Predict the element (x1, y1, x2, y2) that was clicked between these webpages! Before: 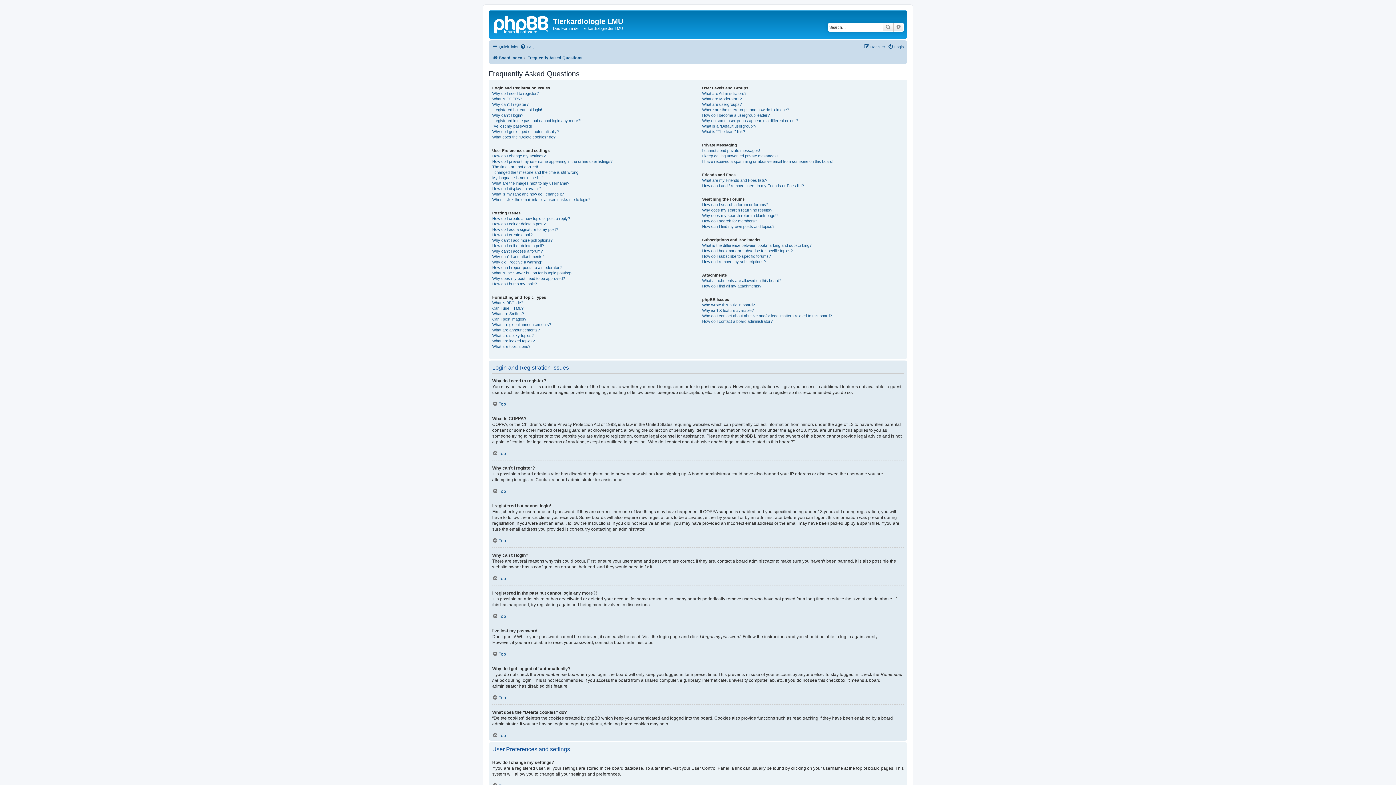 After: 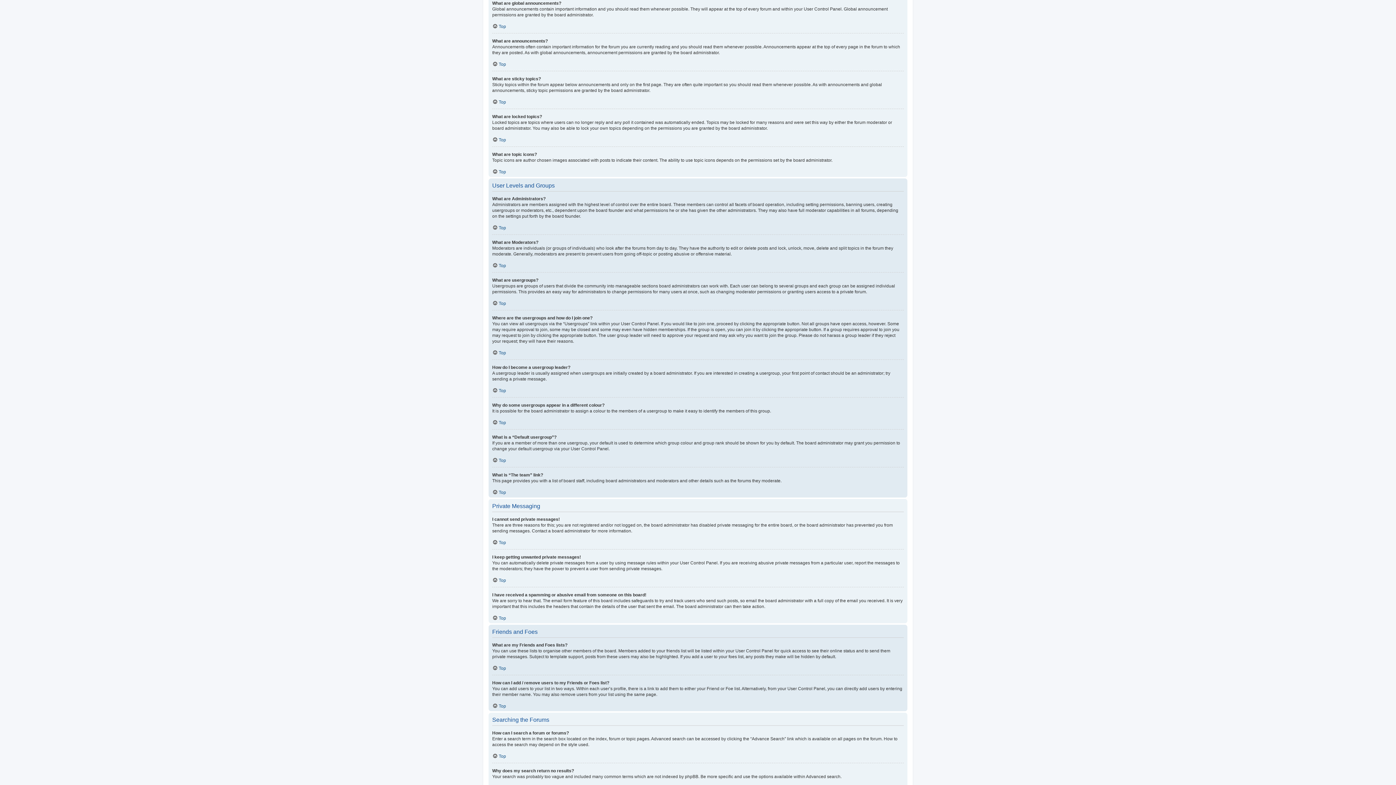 Action: label: What are global announcements? bbox: (492, 322, 551, 327)